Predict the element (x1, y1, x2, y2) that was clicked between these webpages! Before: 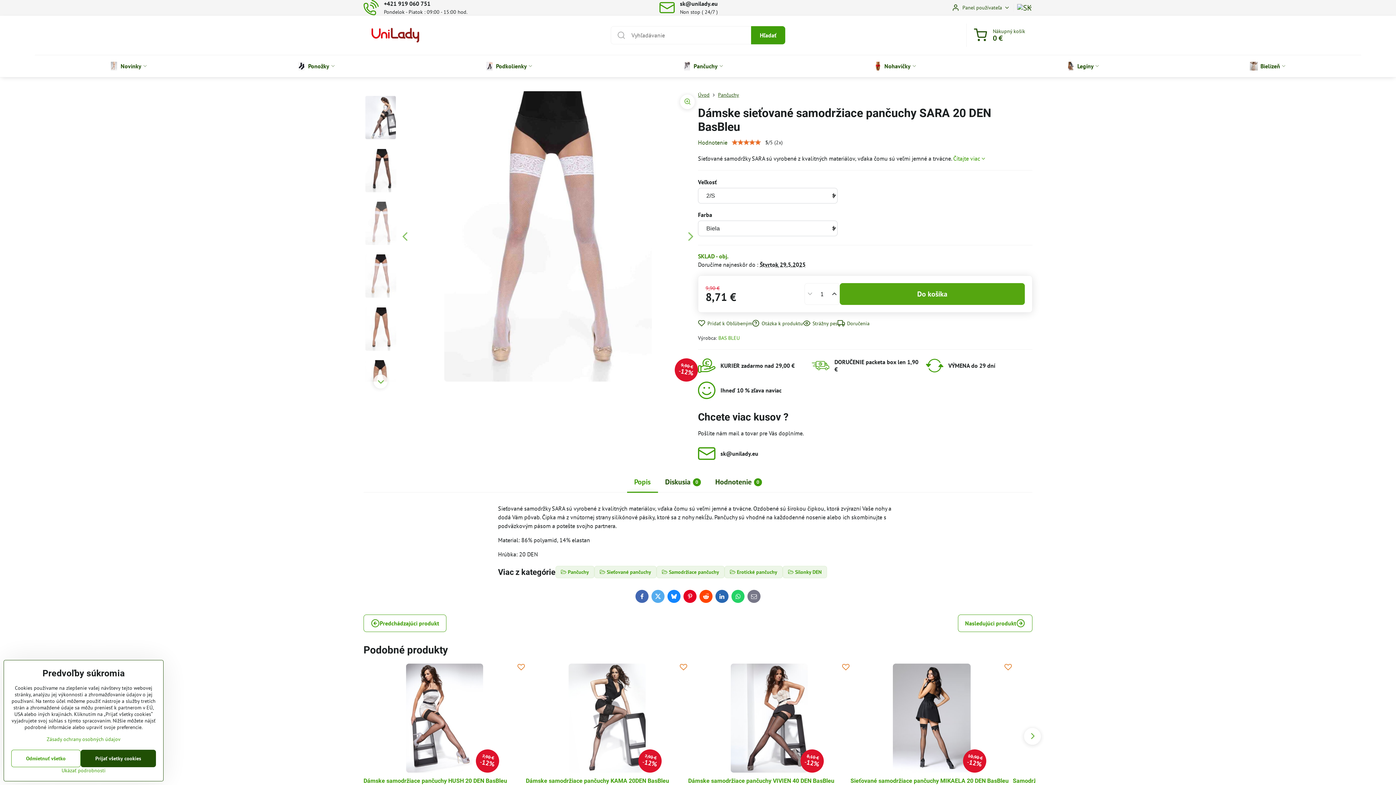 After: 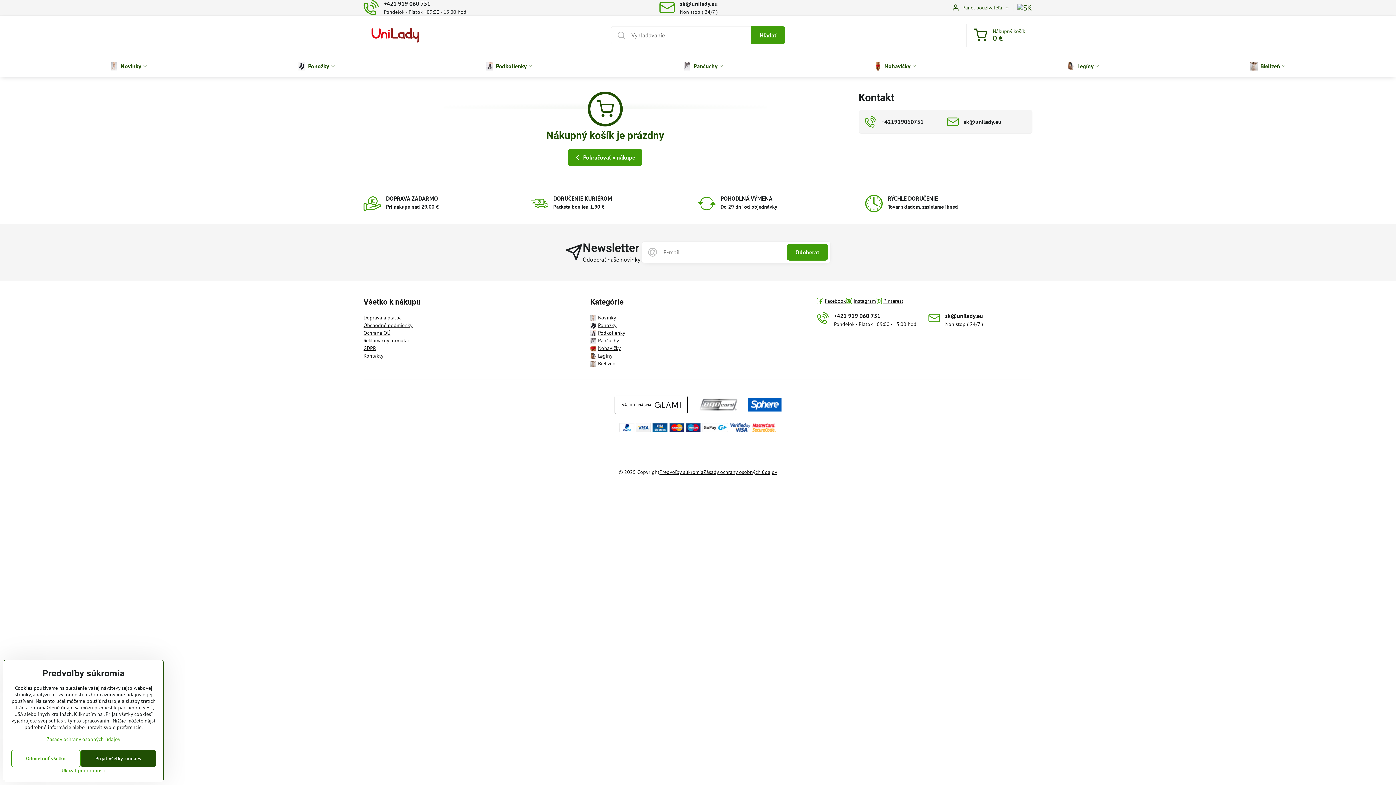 Action: label: Nákupný košík
0 € bbox: (966, 23, 1032, 46)